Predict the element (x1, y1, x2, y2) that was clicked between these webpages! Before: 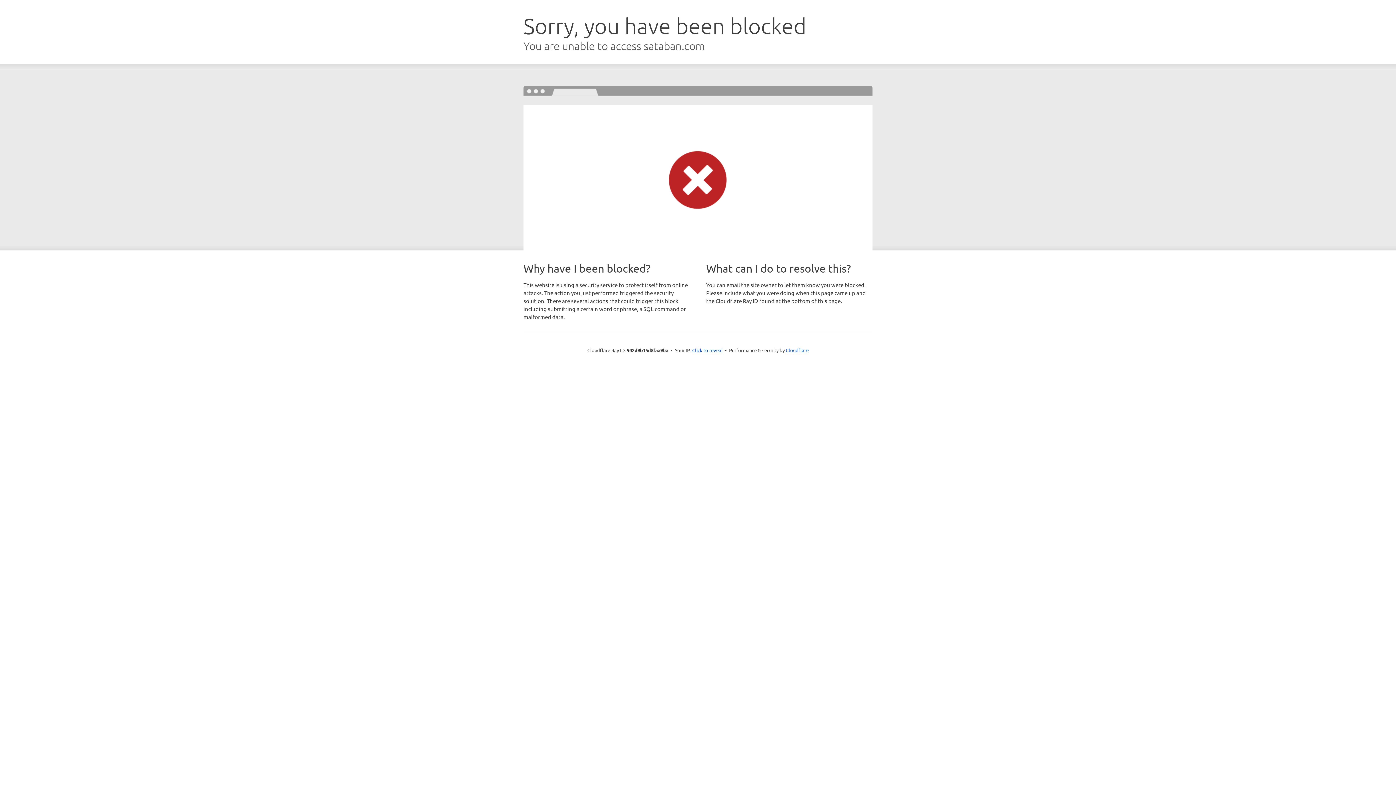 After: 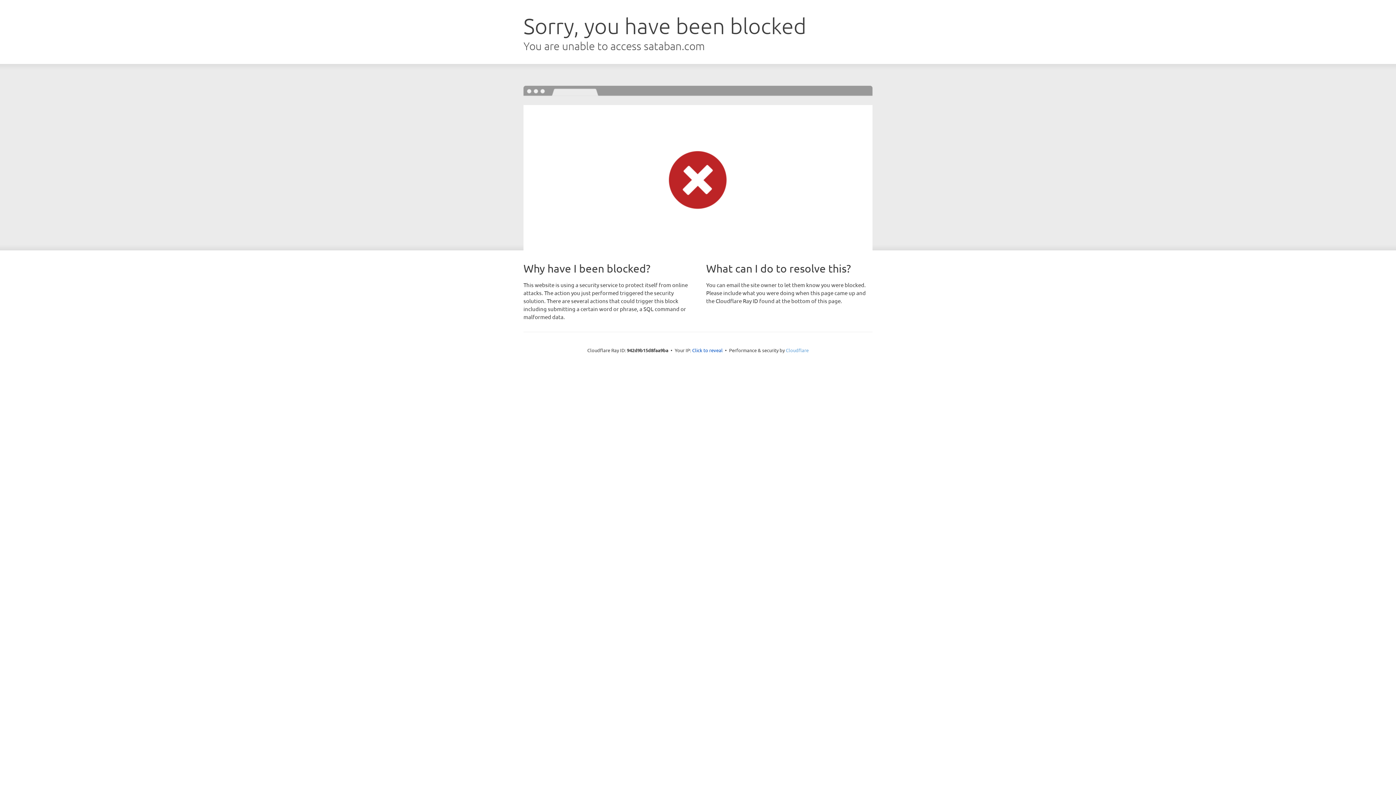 Action: bbox: (786, 347, 808, 353) label: Cloudflare